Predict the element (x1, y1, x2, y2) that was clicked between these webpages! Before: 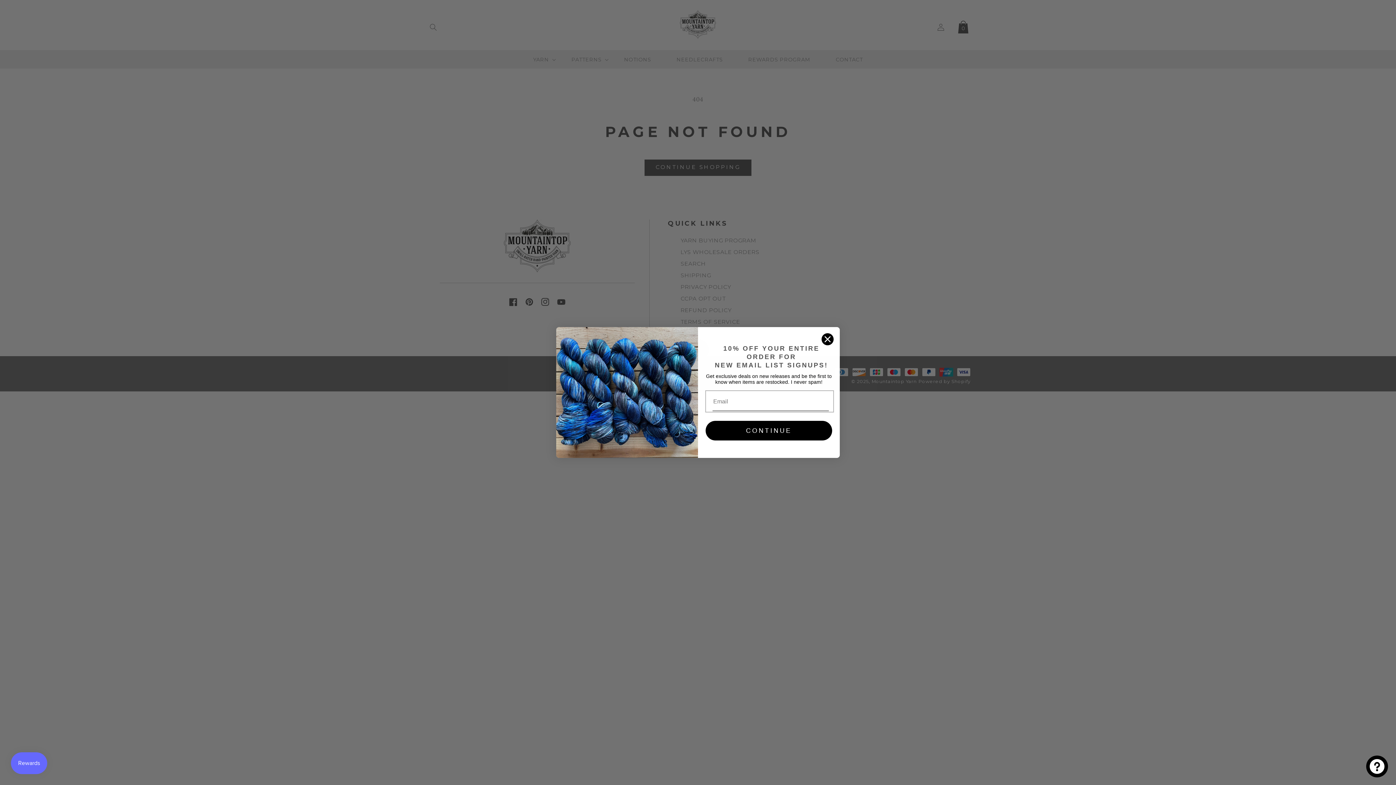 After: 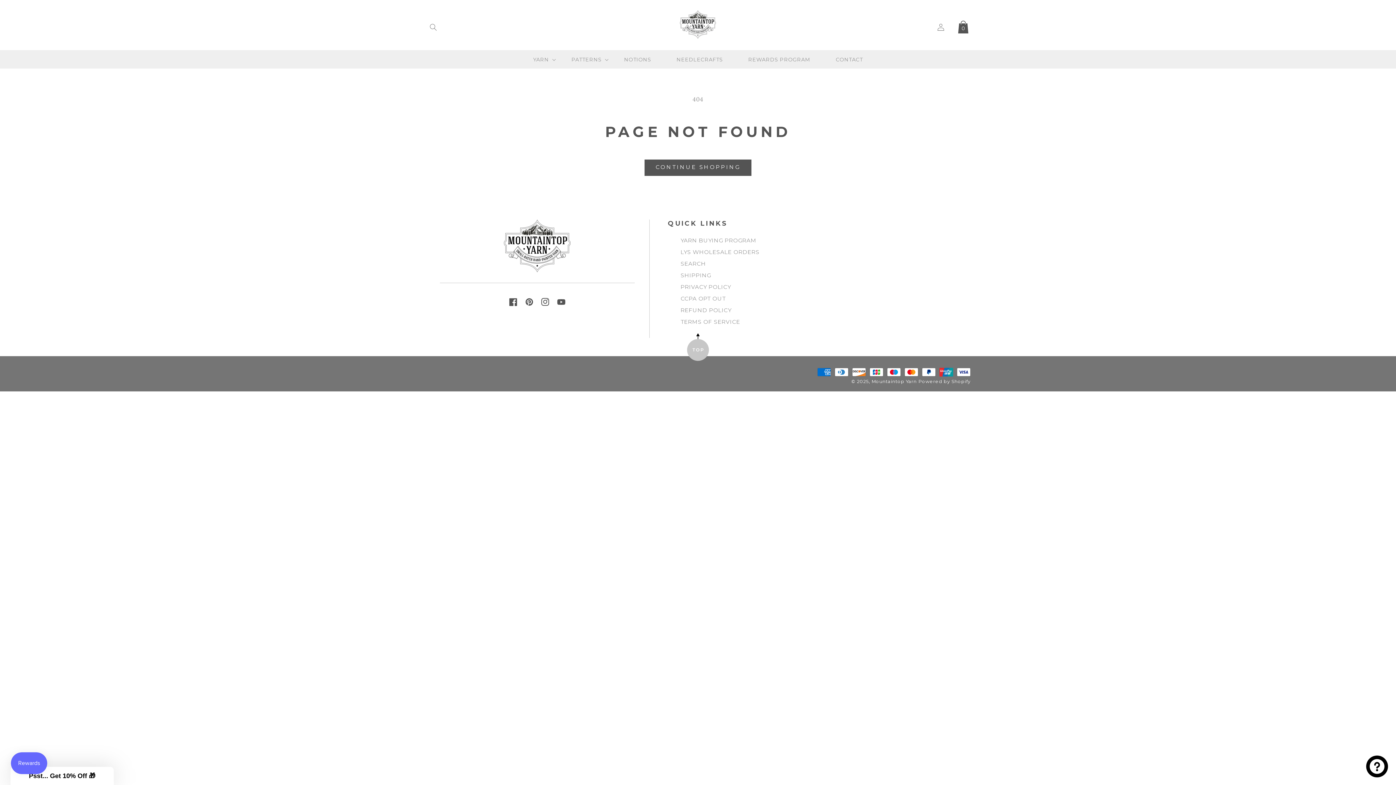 Action: bbox: (821, 333, 834, 345) label: Close dialog